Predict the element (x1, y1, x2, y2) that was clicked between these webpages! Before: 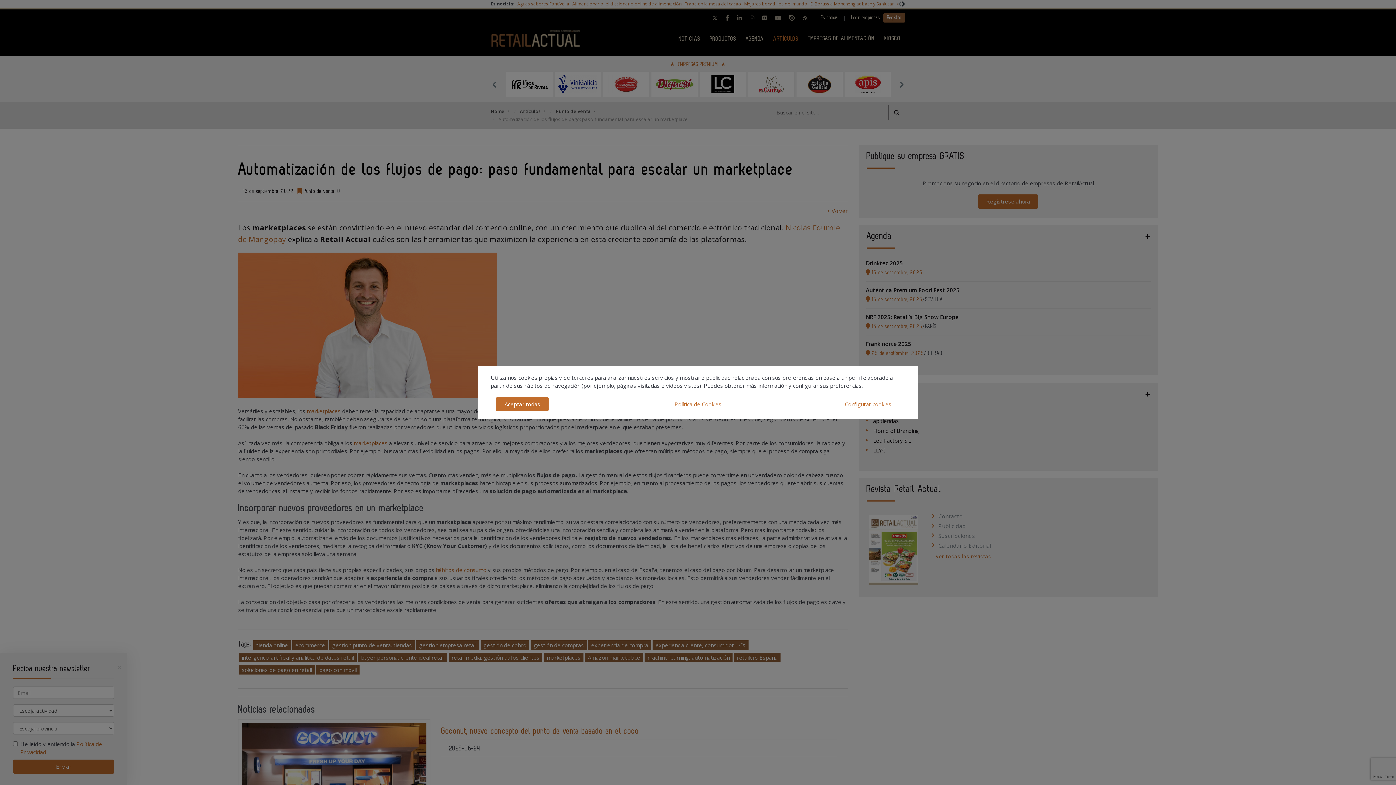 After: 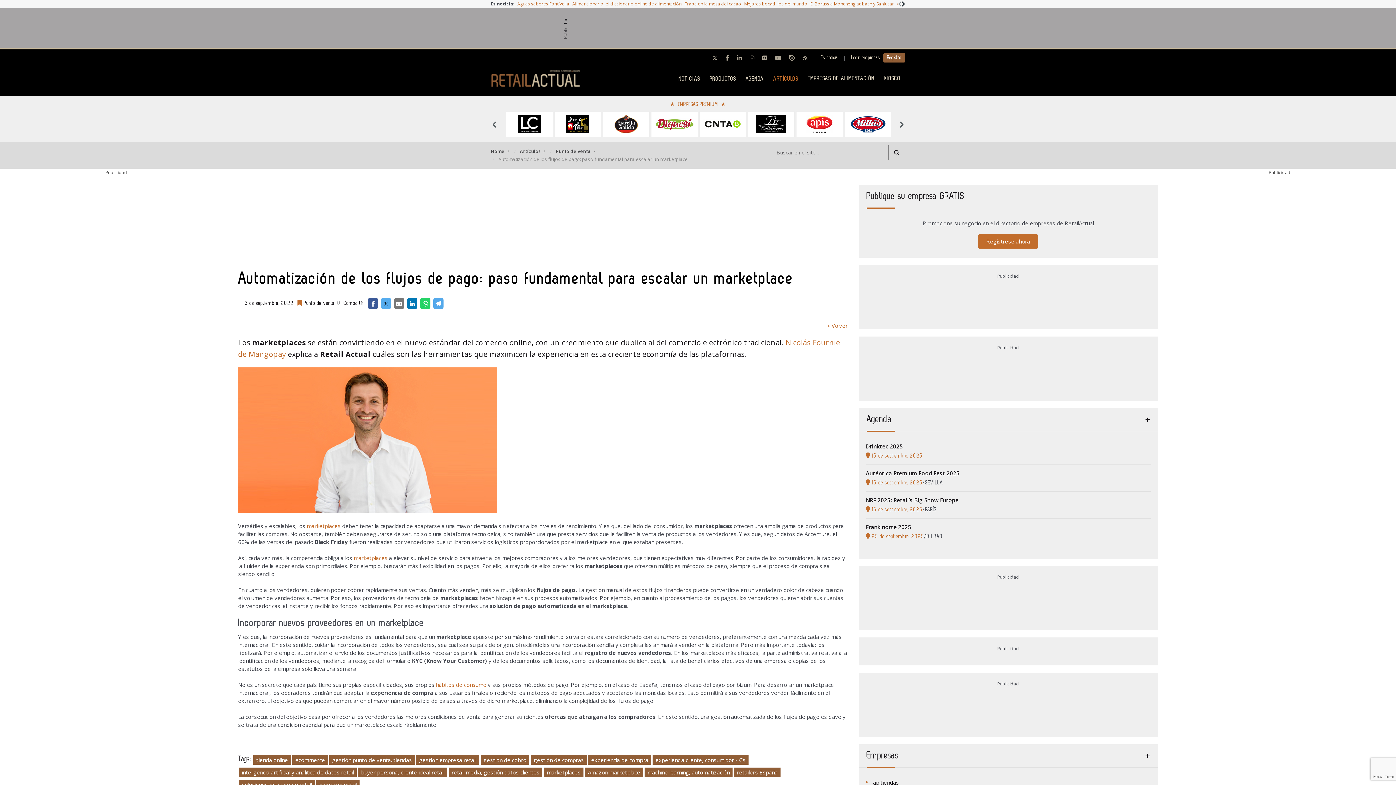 Action: bbox: (496, 397, 548, 411) label: Aceptar todas